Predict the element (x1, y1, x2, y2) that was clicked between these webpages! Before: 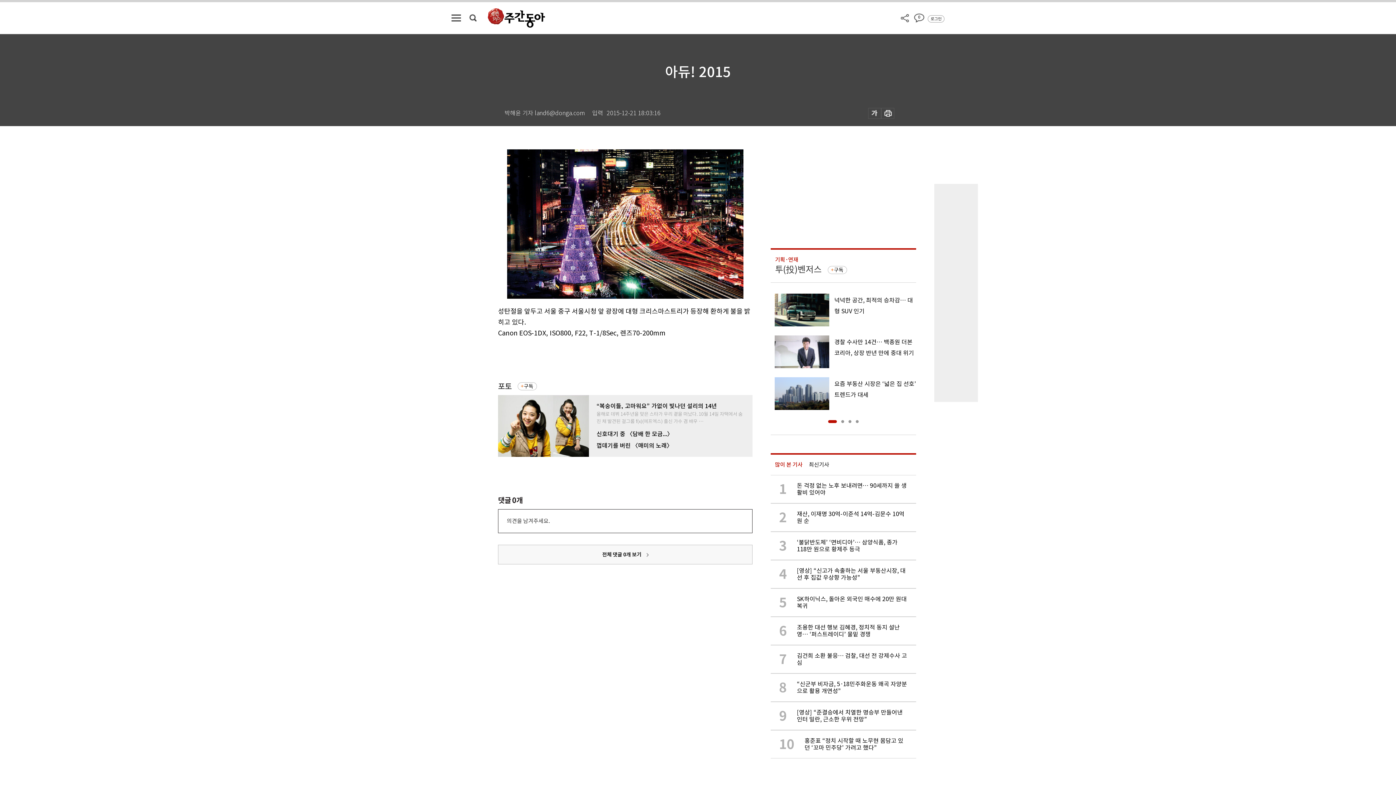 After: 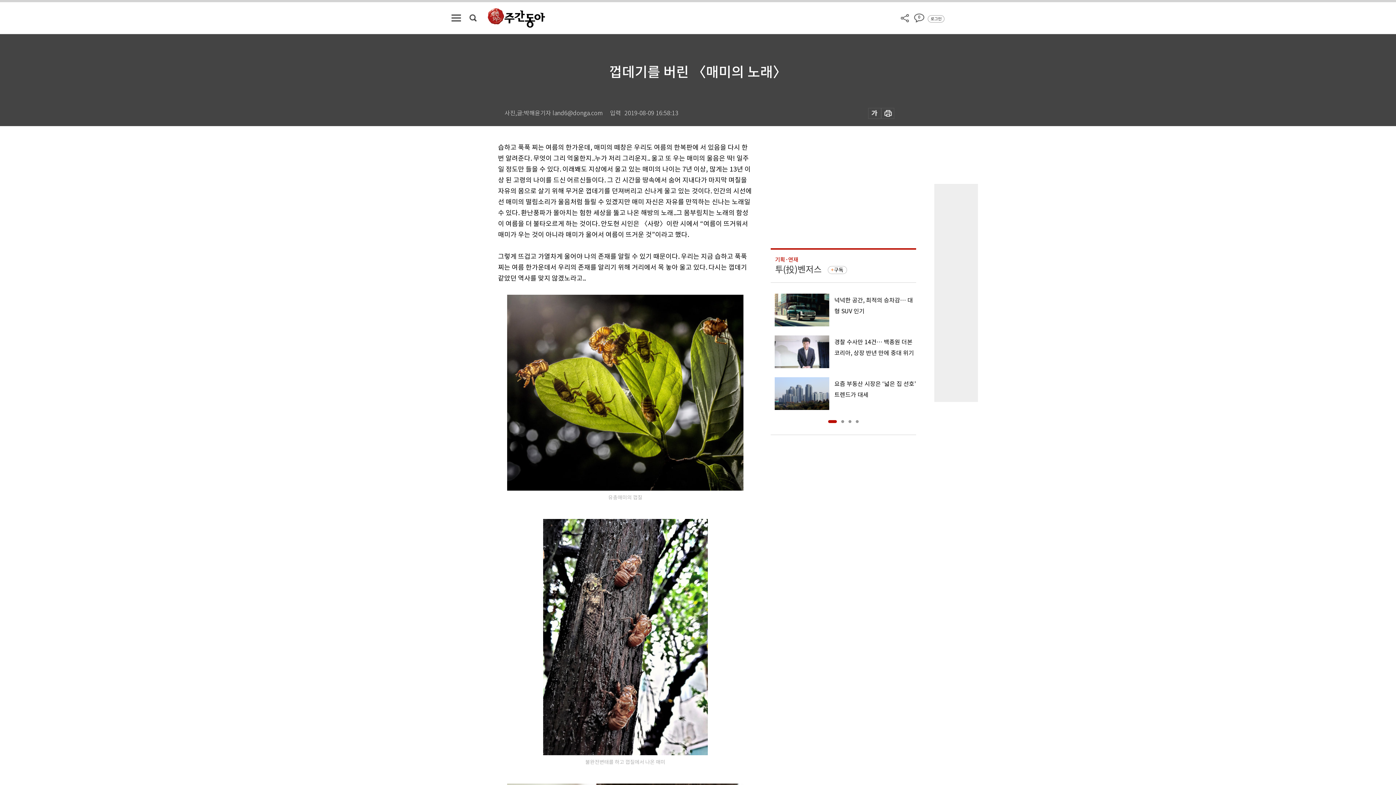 Action: bbox: (596, 442, 745, 448) label: 껍데기를 버린 〈매미의 노래〉